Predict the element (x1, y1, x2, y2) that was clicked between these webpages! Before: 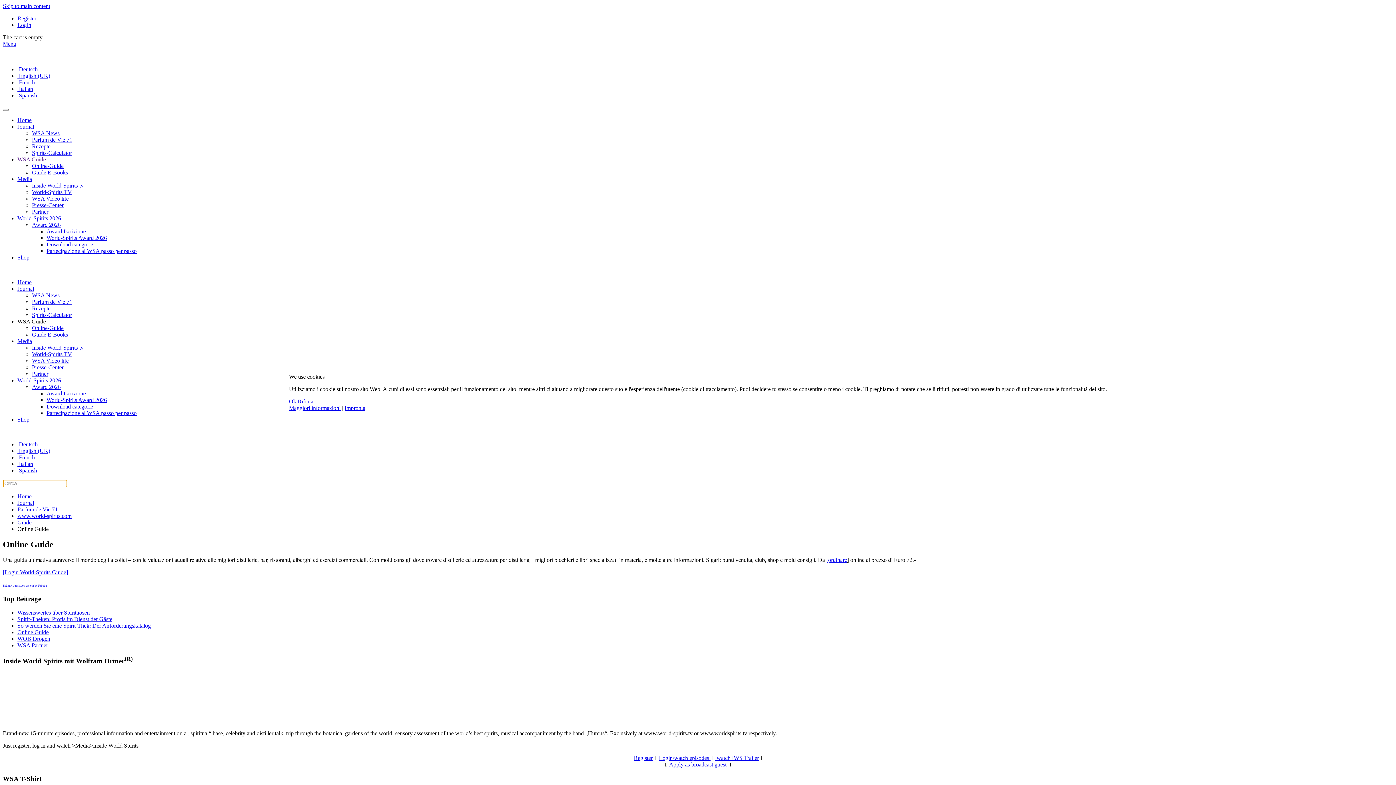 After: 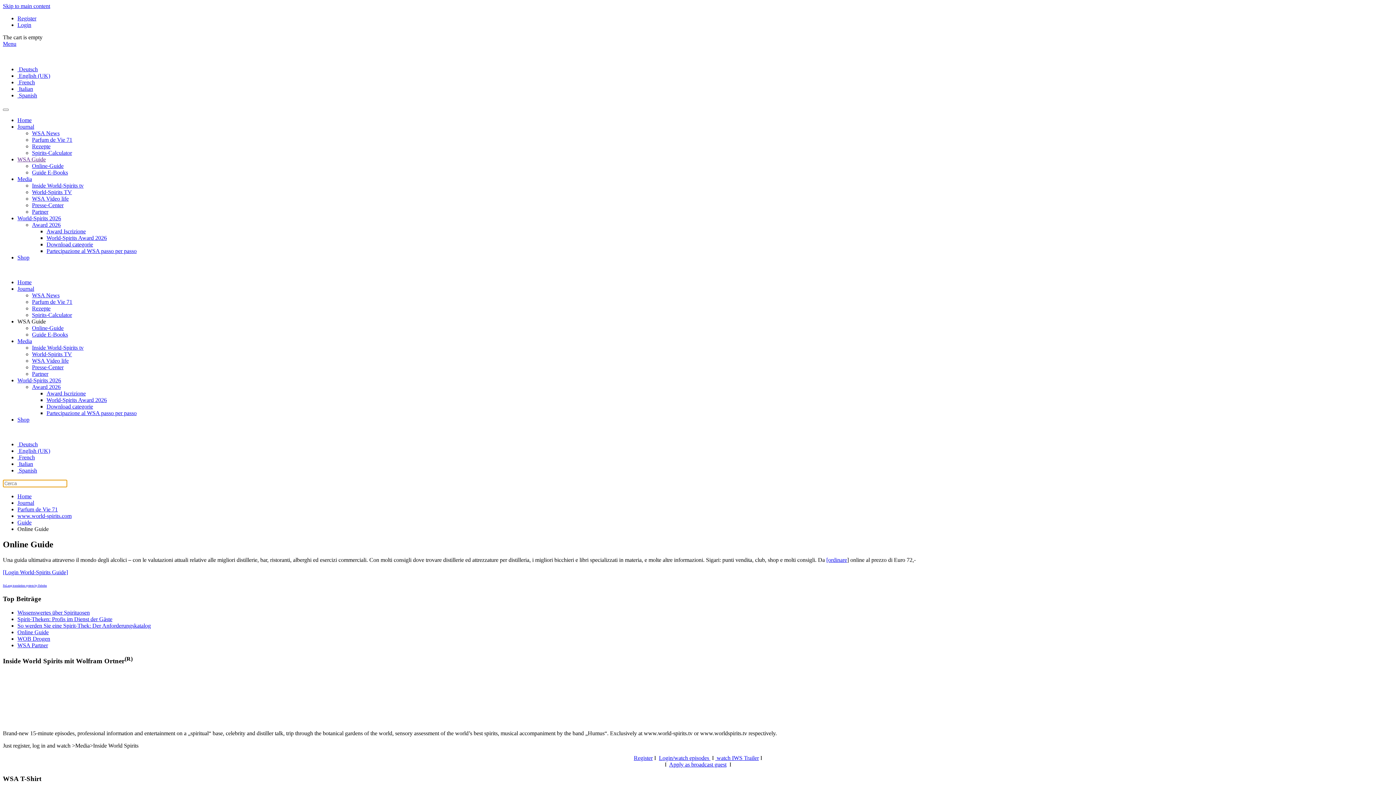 Action: label: Ok bbox: (289, 398, 296, 404)